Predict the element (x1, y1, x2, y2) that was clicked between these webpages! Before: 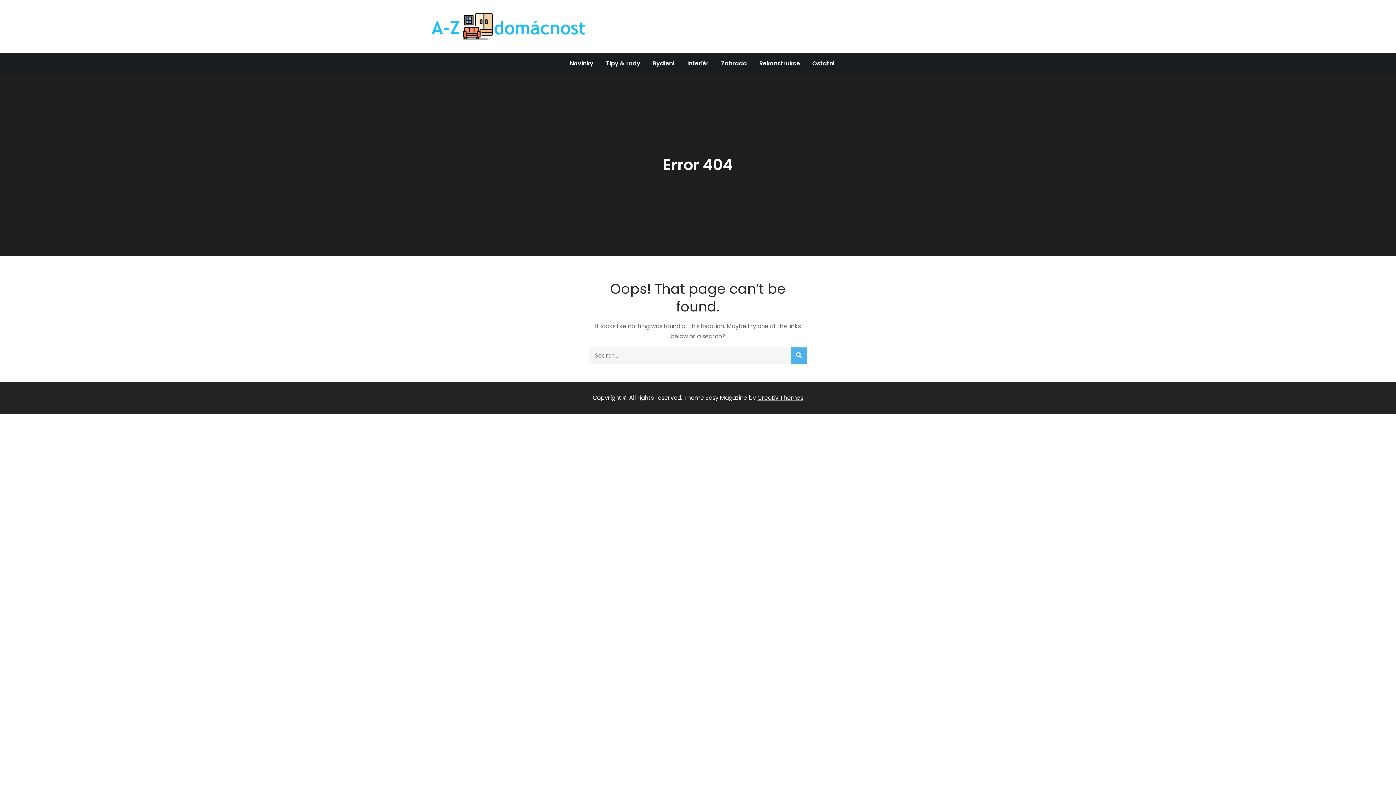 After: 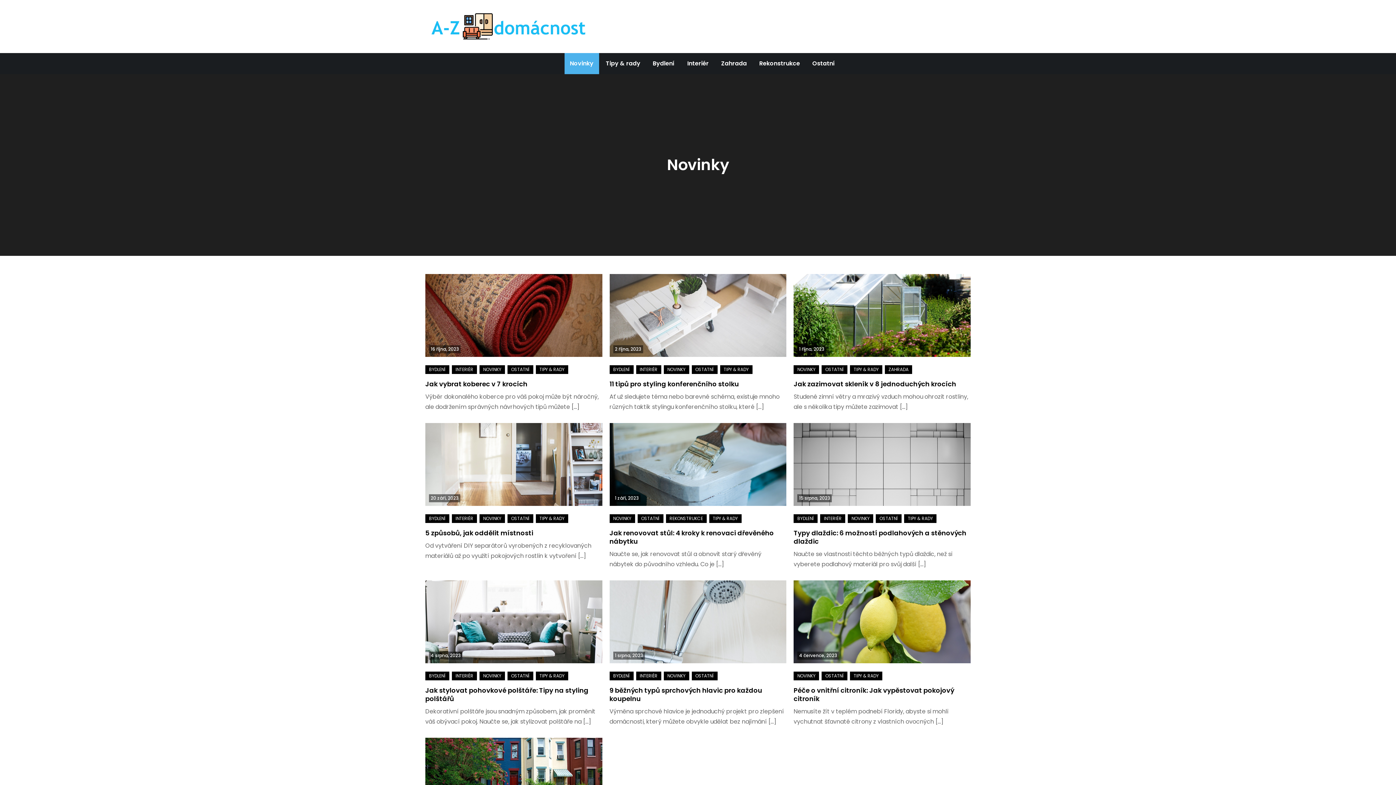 Action: bbox: (564, 53, 599, 74) label: Novinky